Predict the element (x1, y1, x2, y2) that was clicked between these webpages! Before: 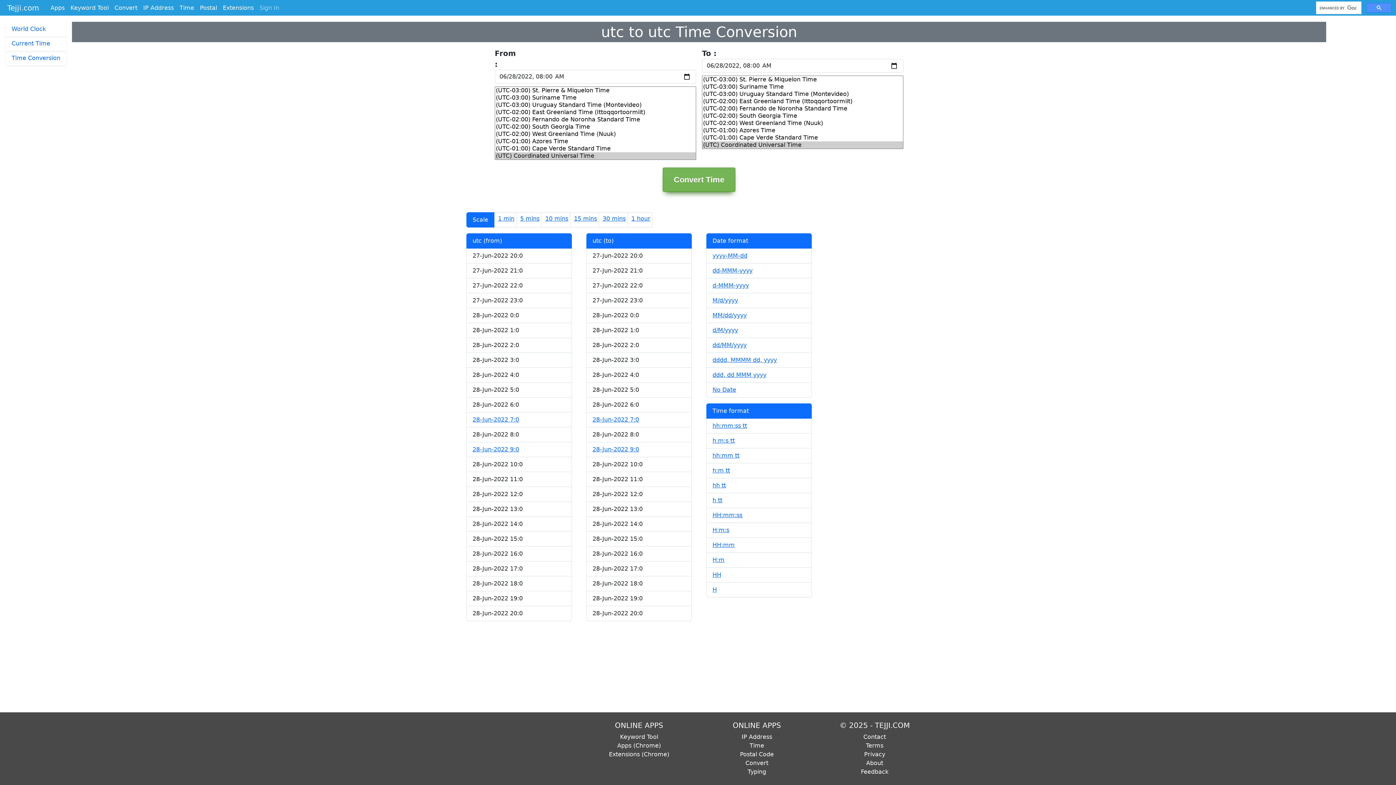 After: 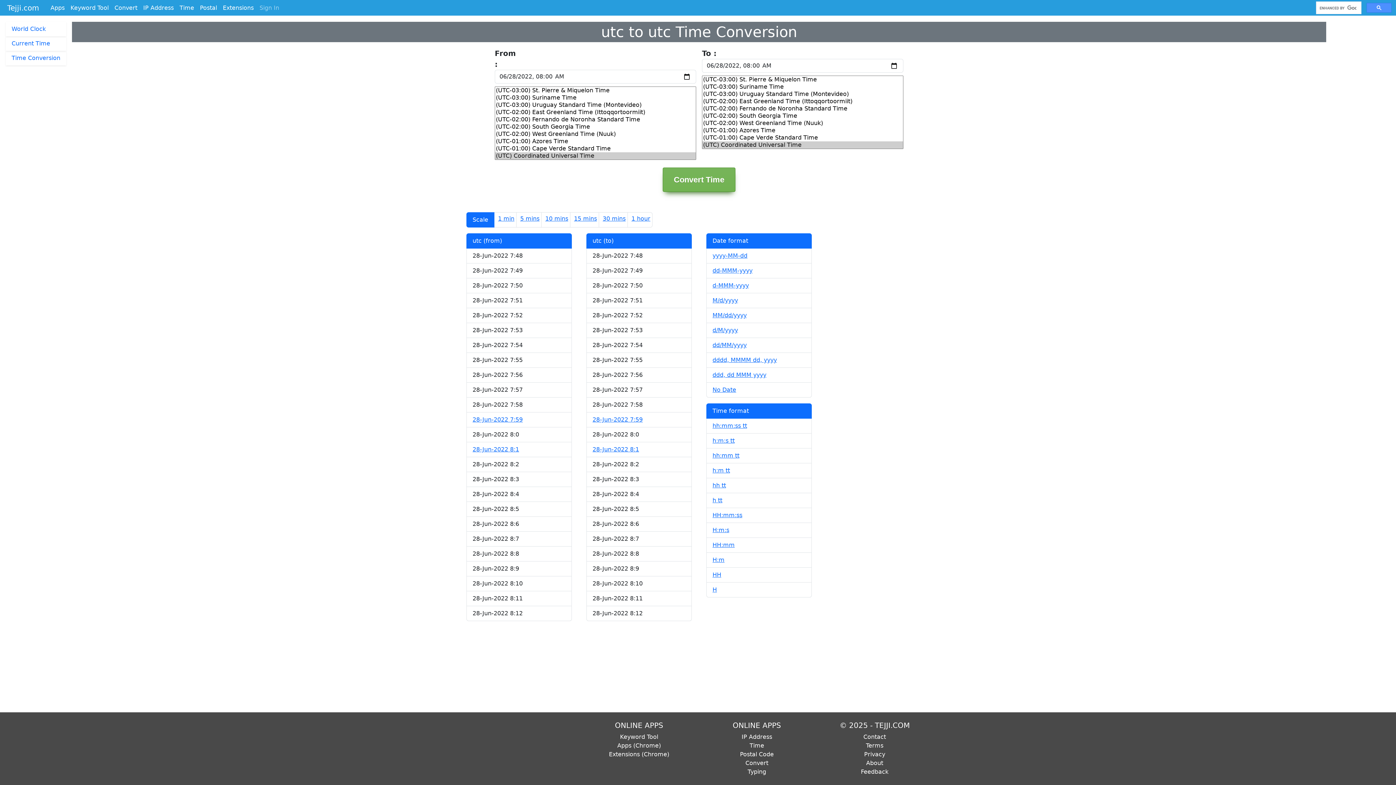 Action: bbox: (496, 212, 516, 225) label: 1 min